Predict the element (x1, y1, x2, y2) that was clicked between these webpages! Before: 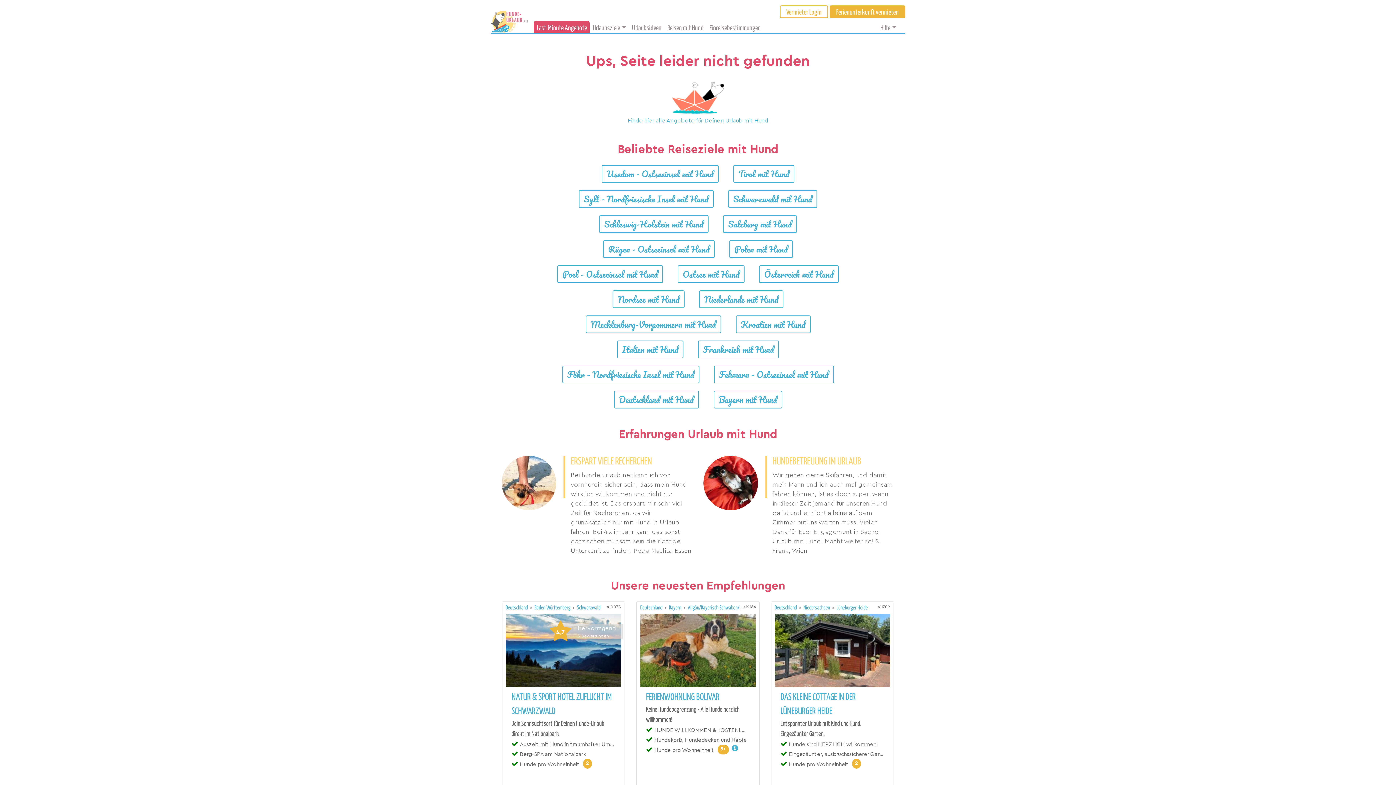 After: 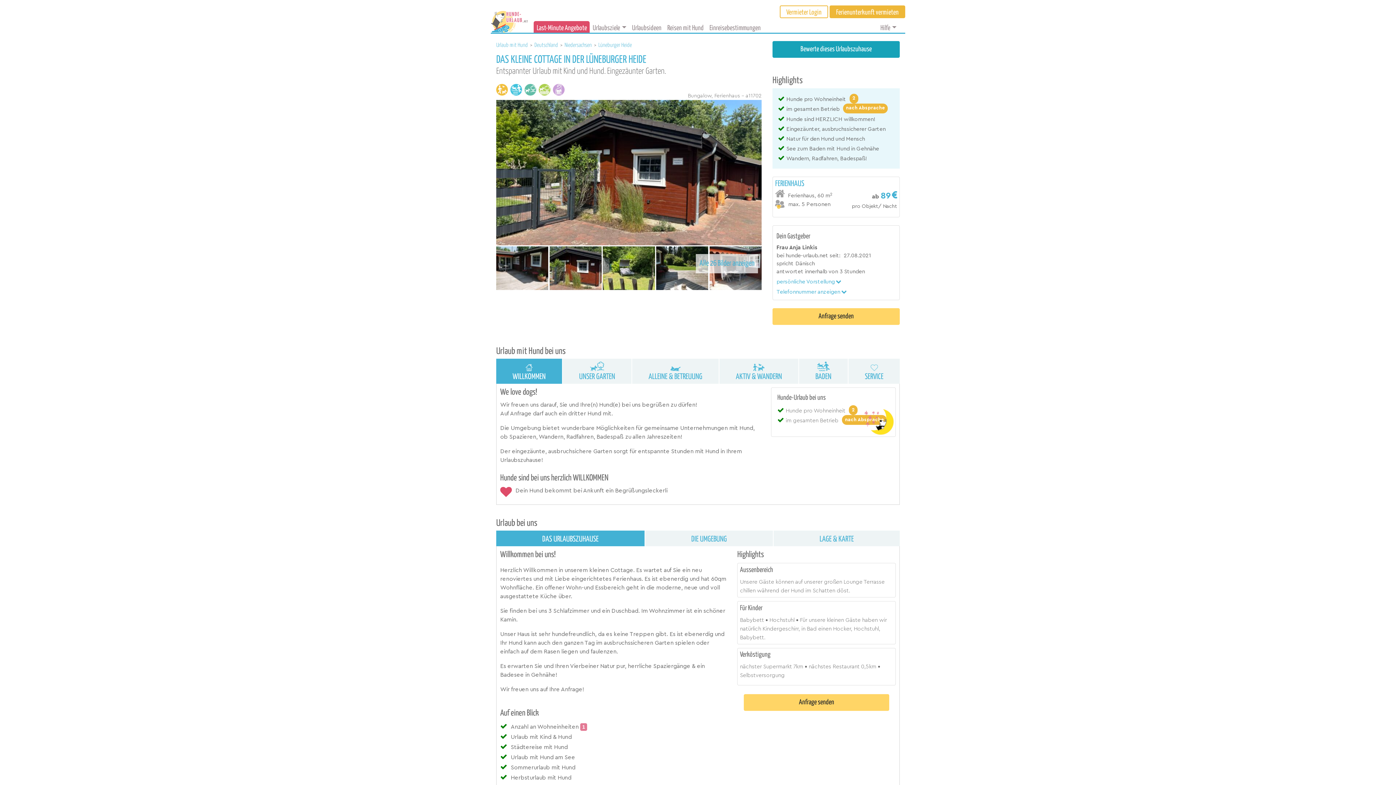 Action: label: DAS KLEINE COTTAGE IN DER LÜNEBURGER HEIDE bbox: (780, 693, 856, 716)